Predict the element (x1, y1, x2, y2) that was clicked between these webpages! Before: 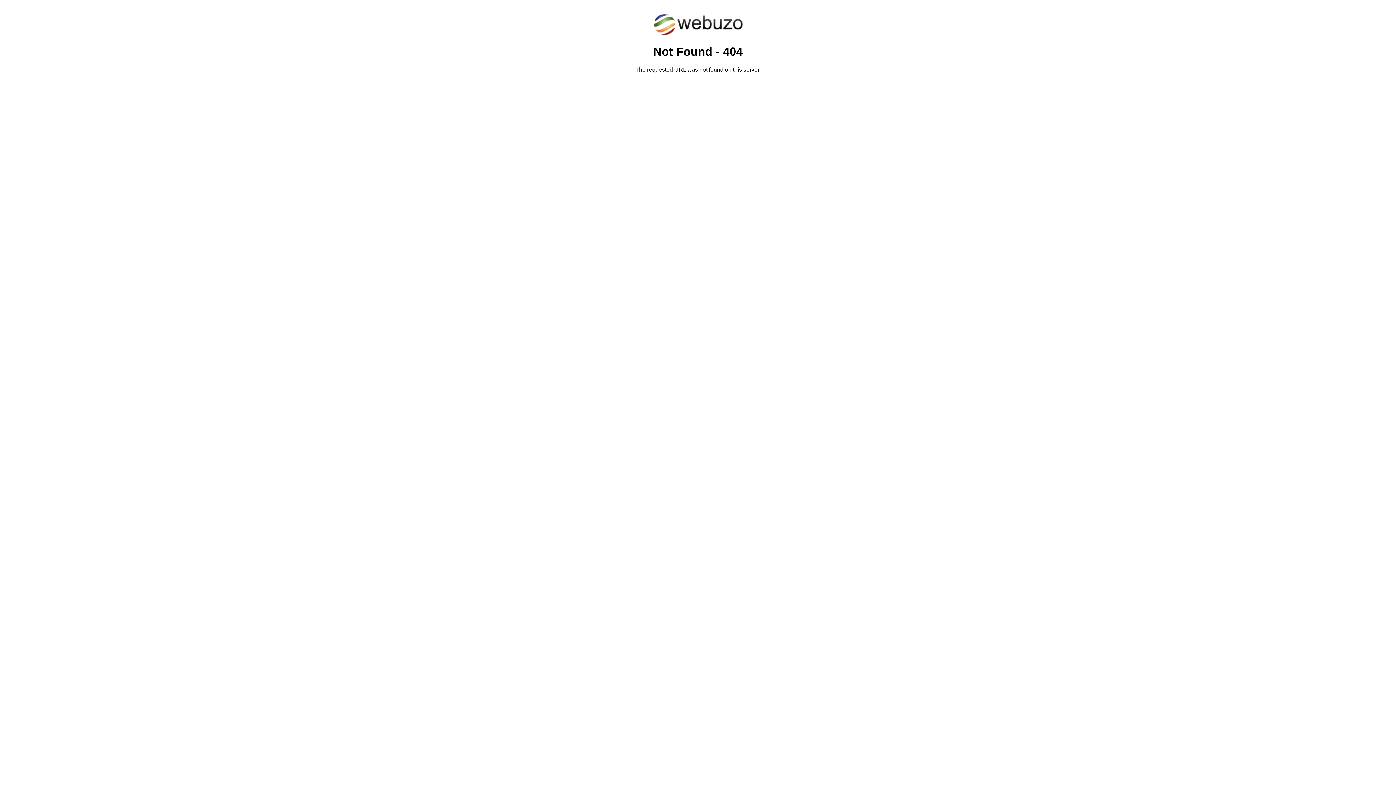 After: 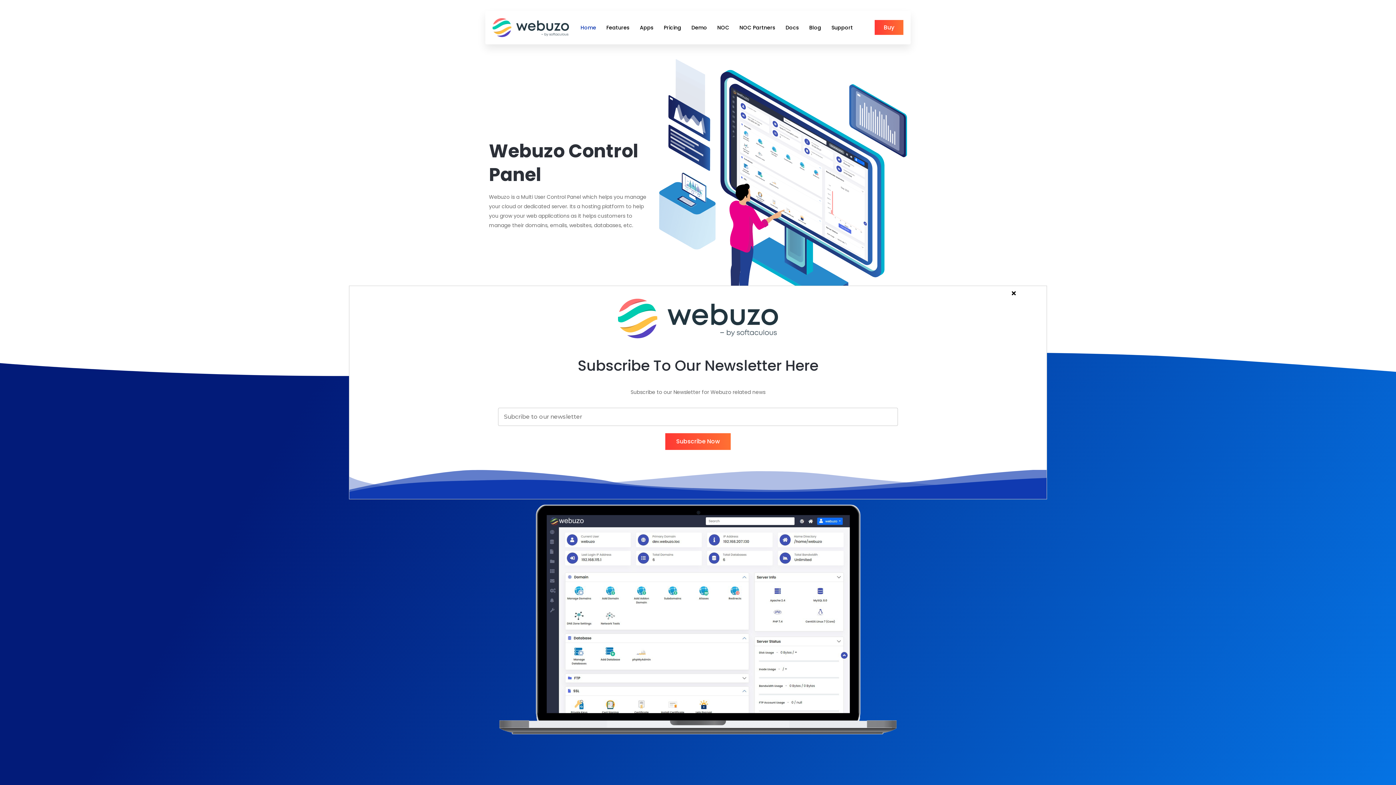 Action: bbox: (652, 30, 743, 37)